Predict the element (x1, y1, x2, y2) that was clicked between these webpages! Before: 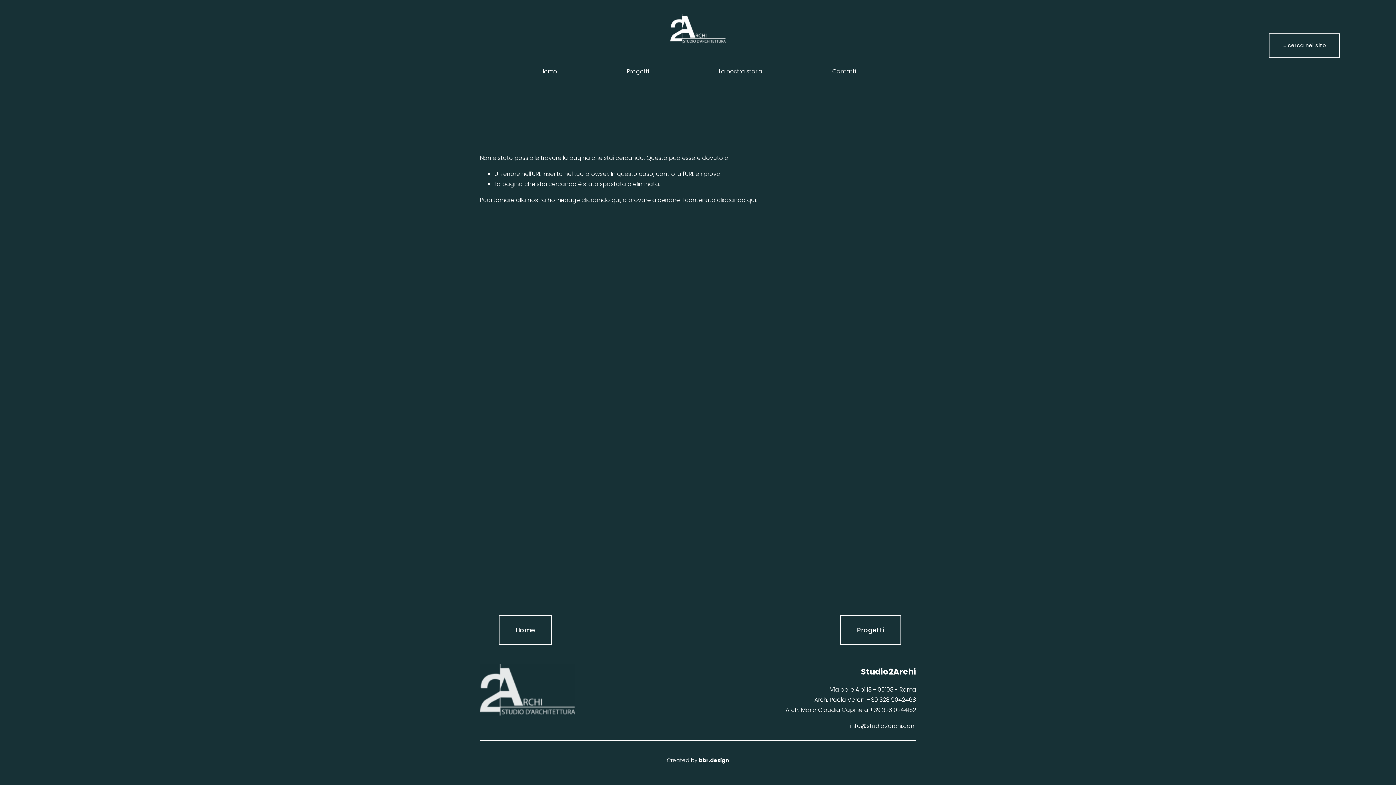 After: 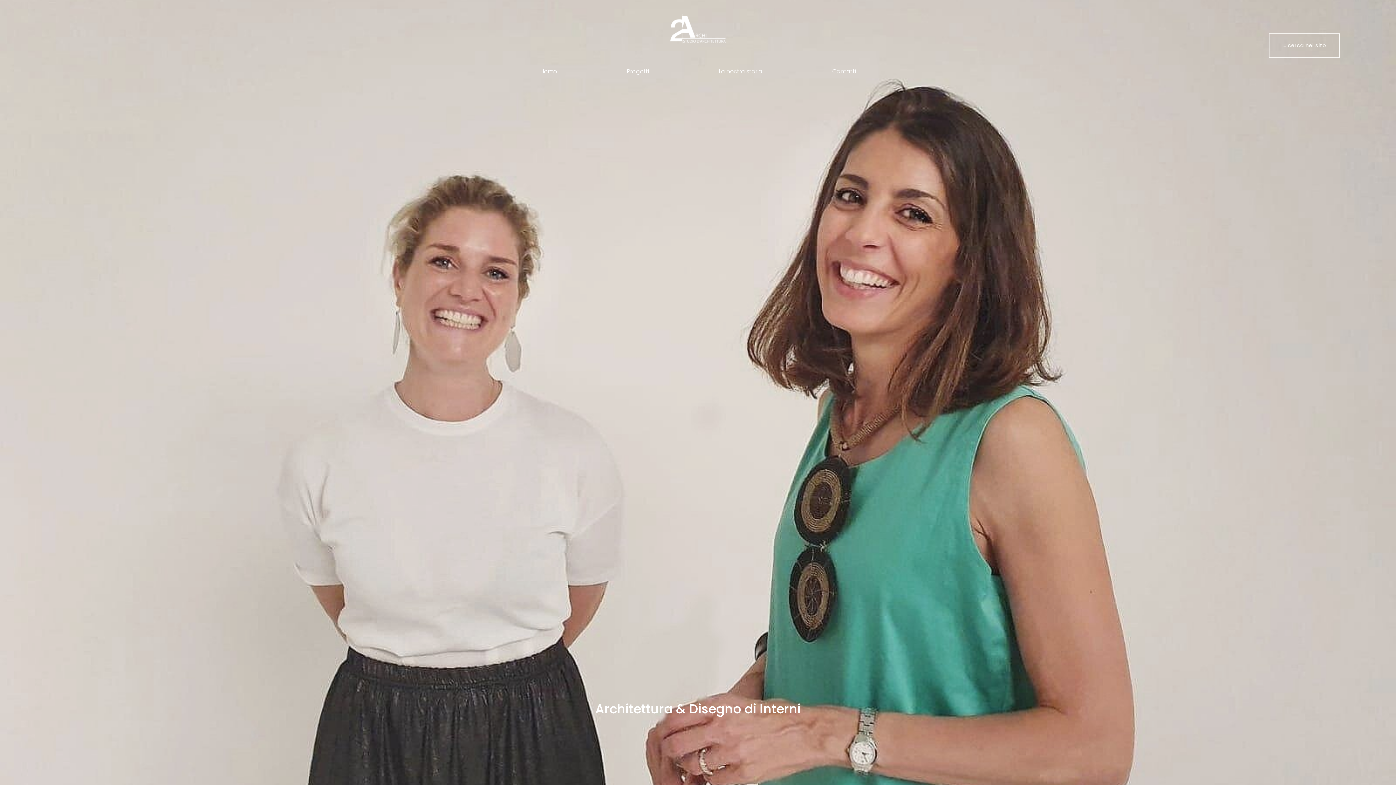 Action: bbox: (540, 66, 557, 77) label: Home